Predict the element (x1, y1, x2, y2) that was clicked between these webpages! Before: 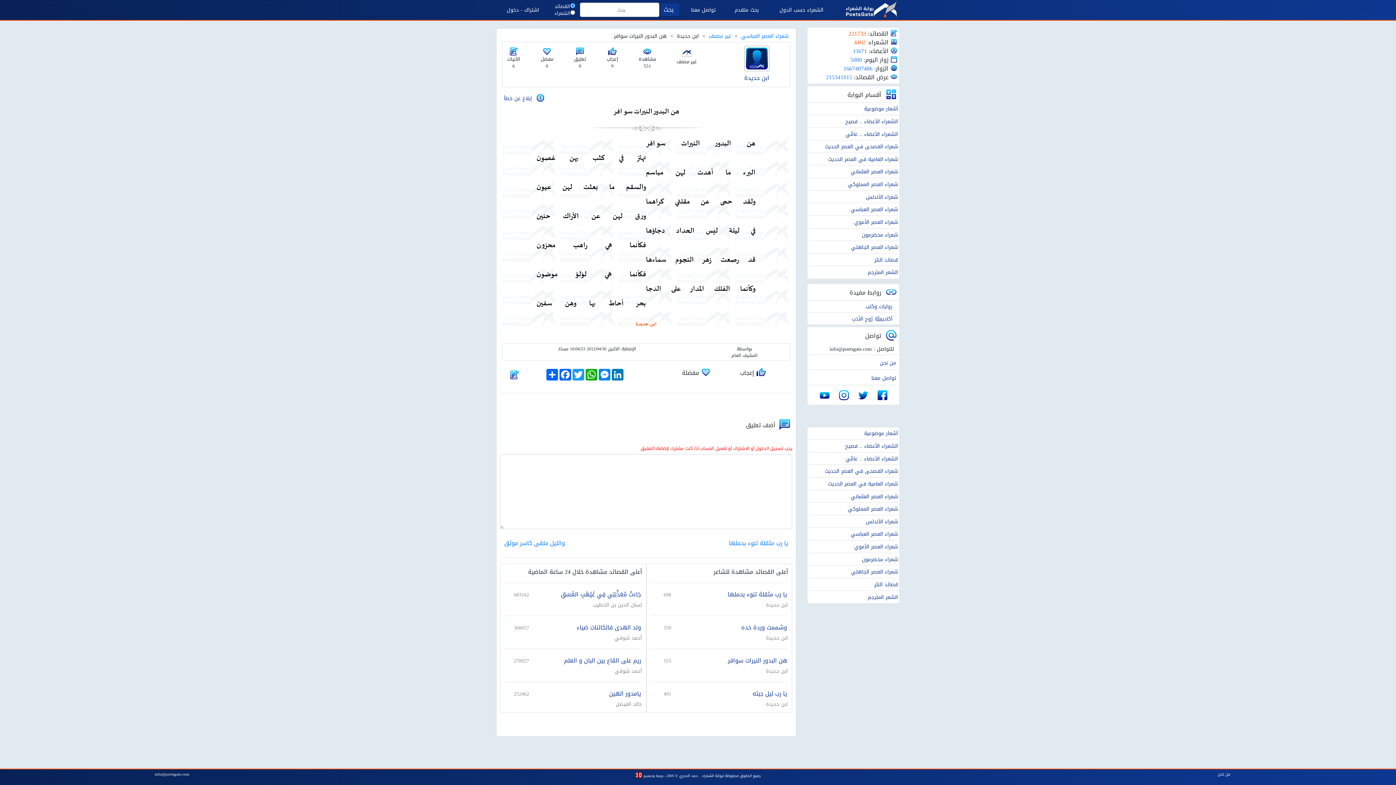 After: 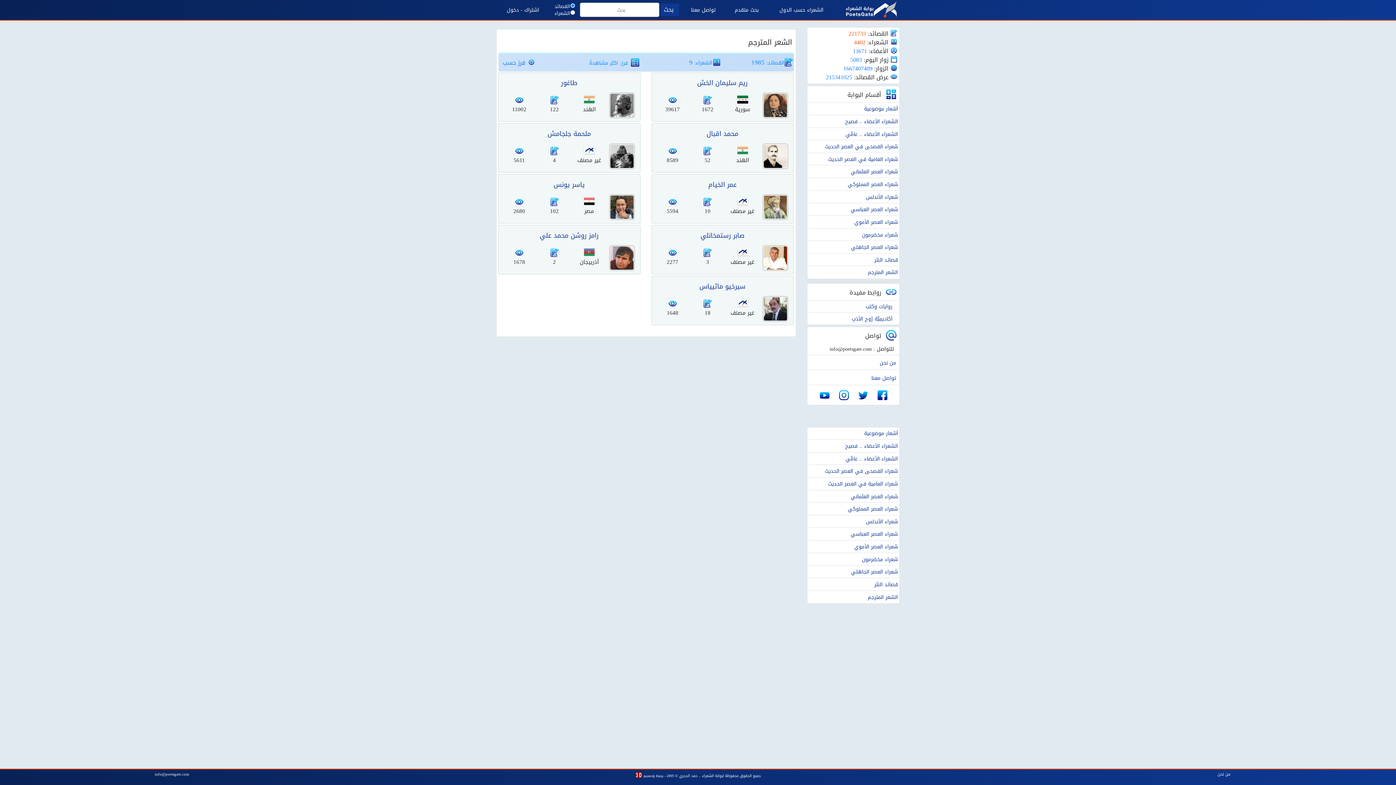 Action: bbox: (867, 268, 898, 276) label: الشعر المترجم